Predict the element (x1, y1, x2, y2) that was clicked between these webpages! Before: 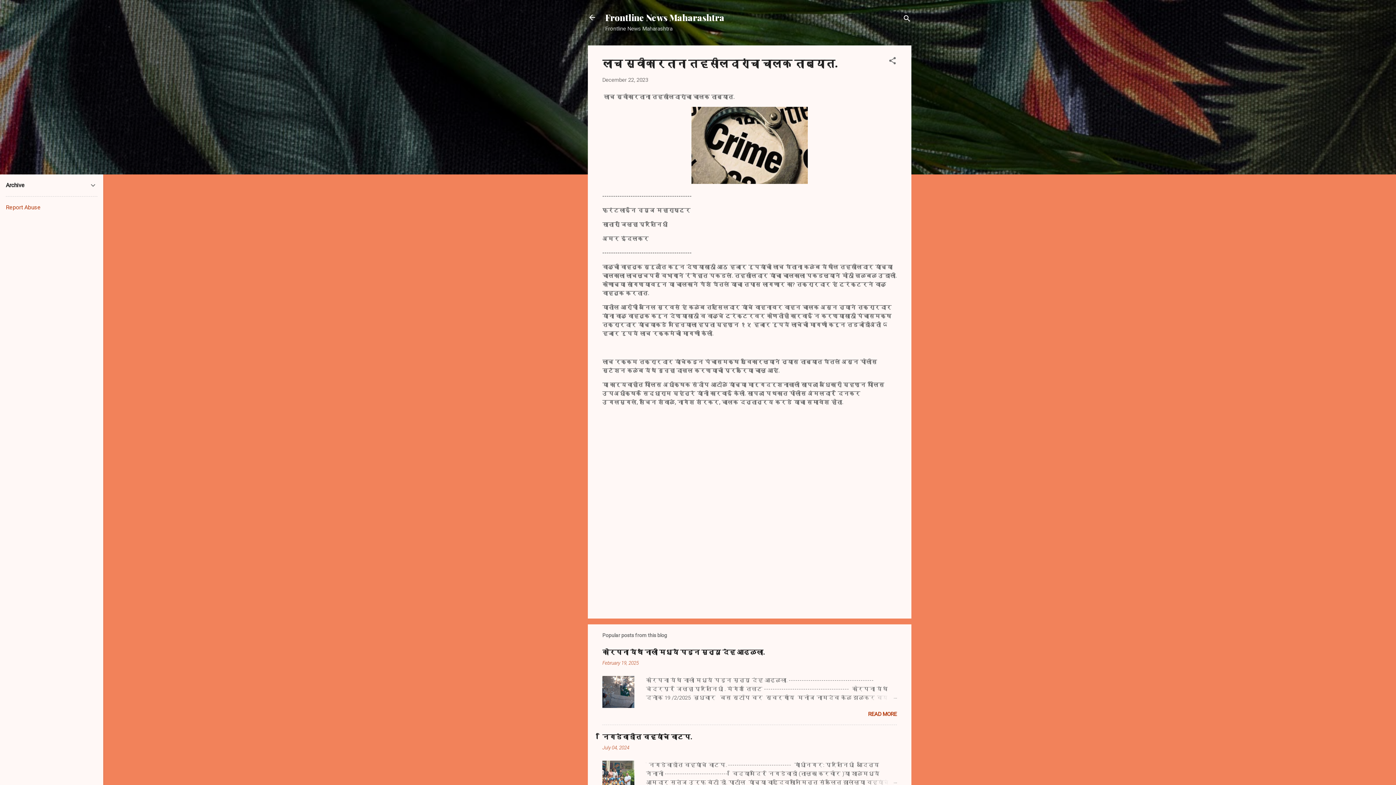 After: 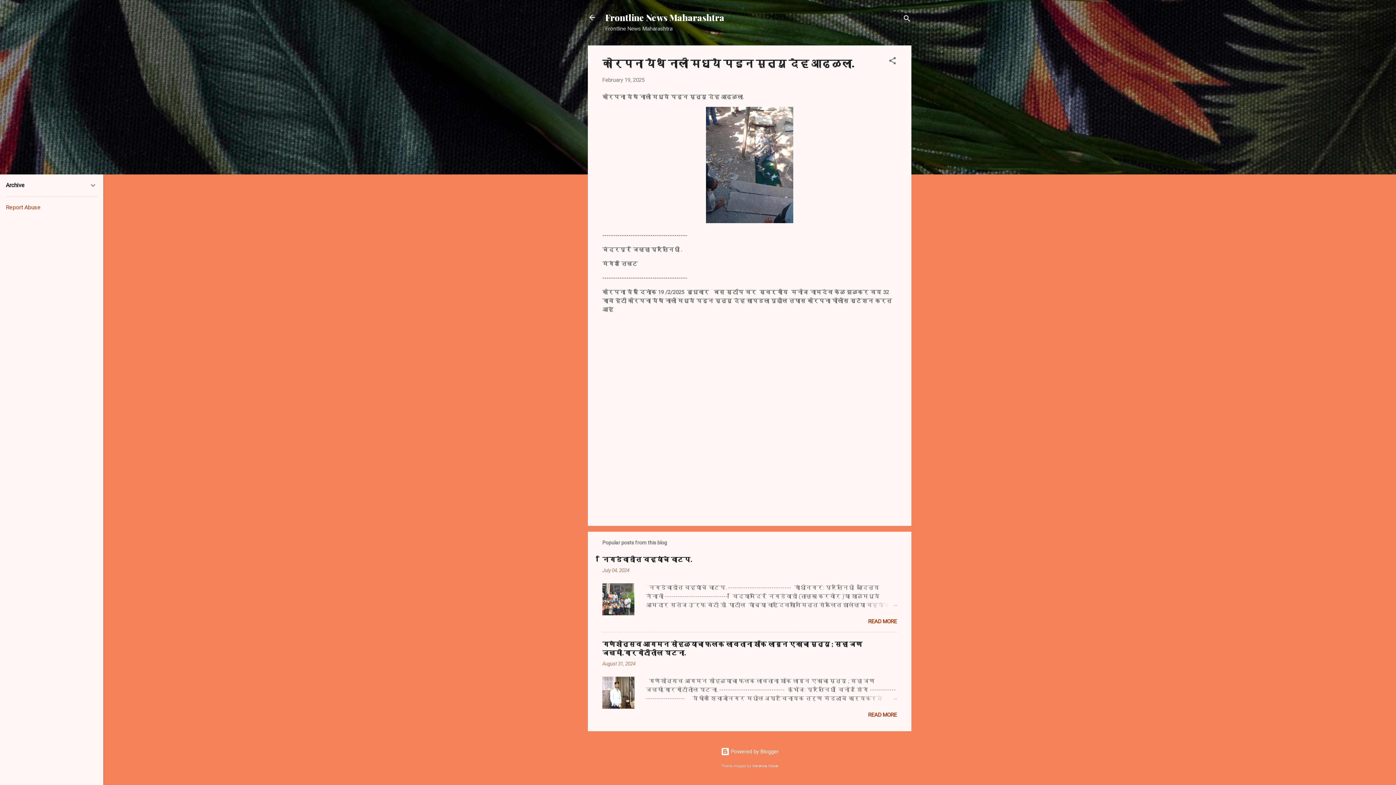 Action: bbox: (602, 648, 765, 656) label: कोरपना येथे नाली मध्ये पडून मृत्यु देह आढळला.